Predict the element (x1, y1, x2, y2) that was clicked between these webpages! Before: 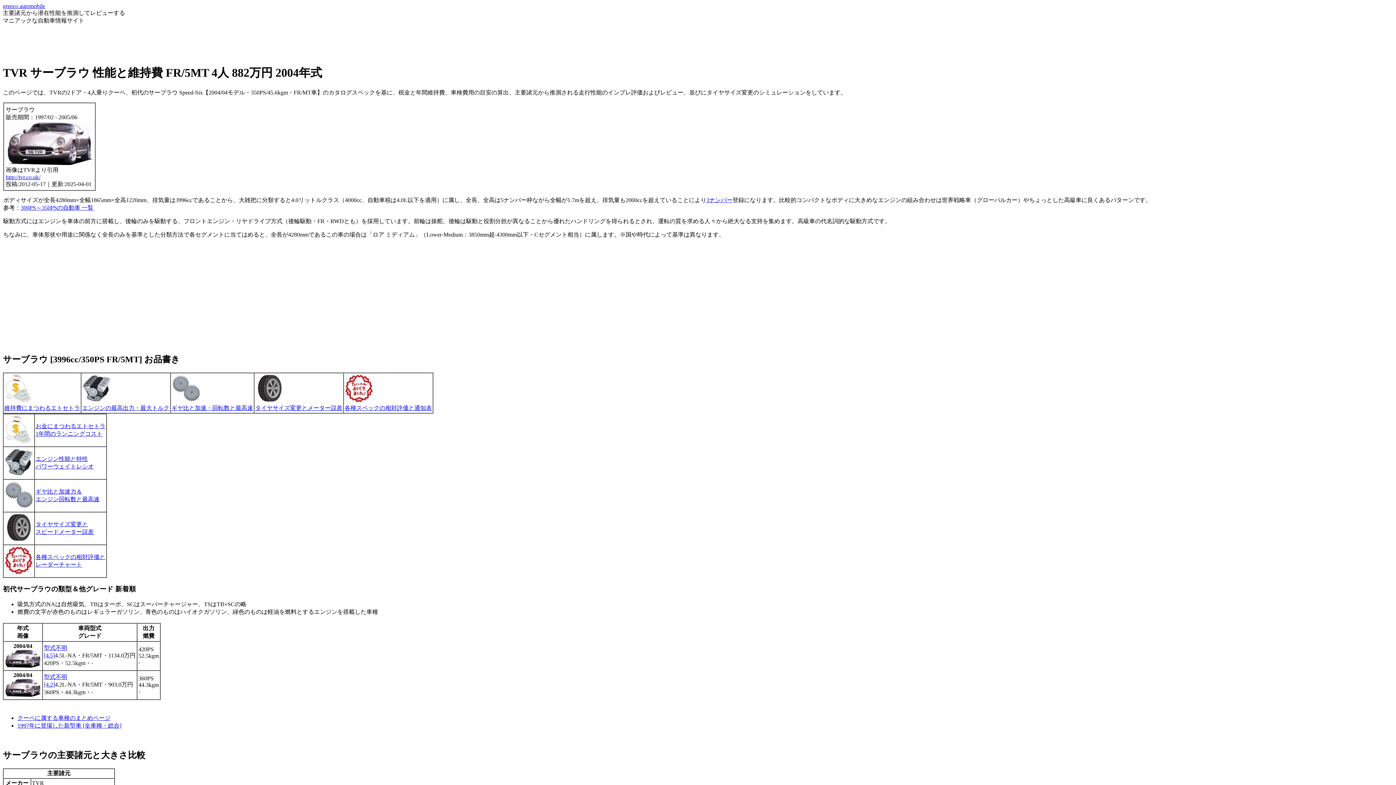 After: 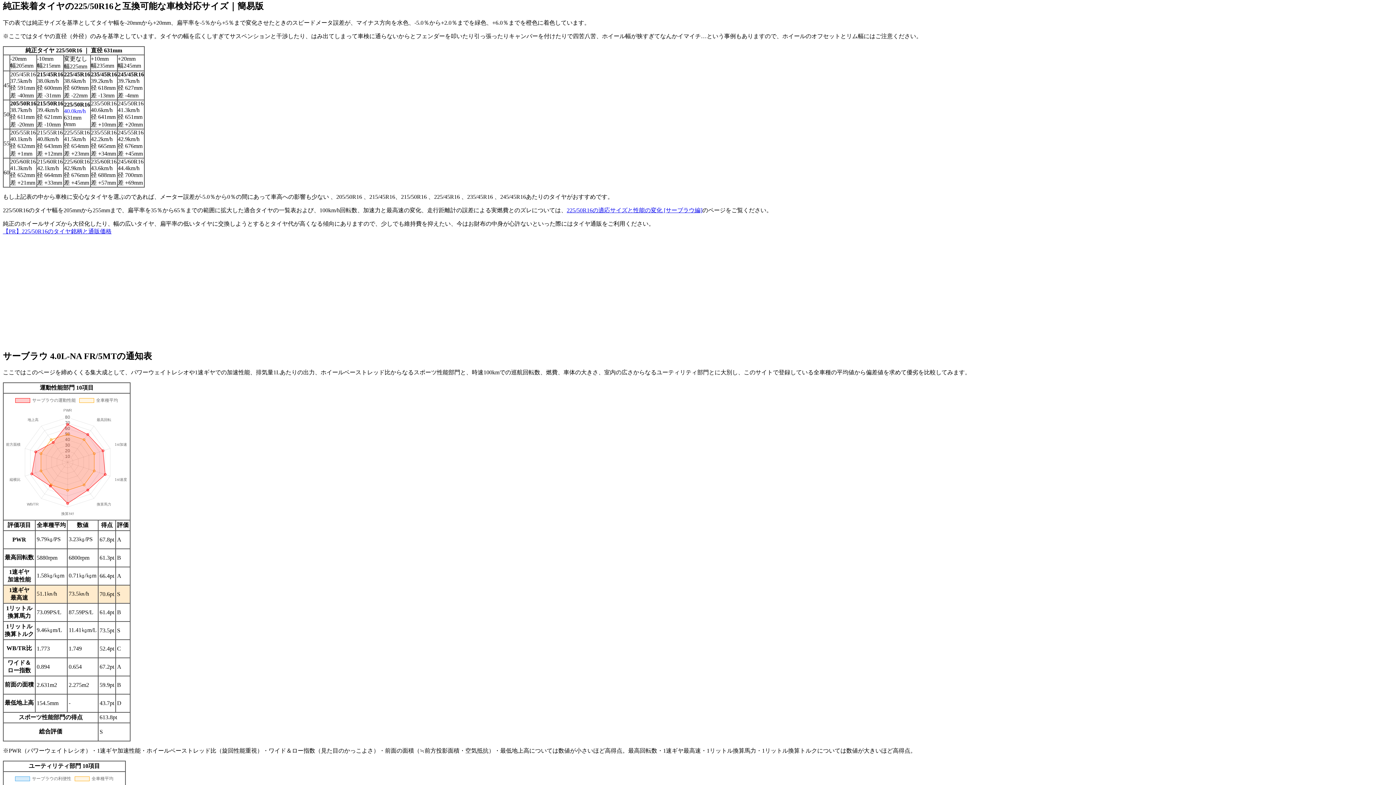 Action: label: 

タイヤサイズ変更とメーター誤差 bbox: (255, 398, 342, 412)